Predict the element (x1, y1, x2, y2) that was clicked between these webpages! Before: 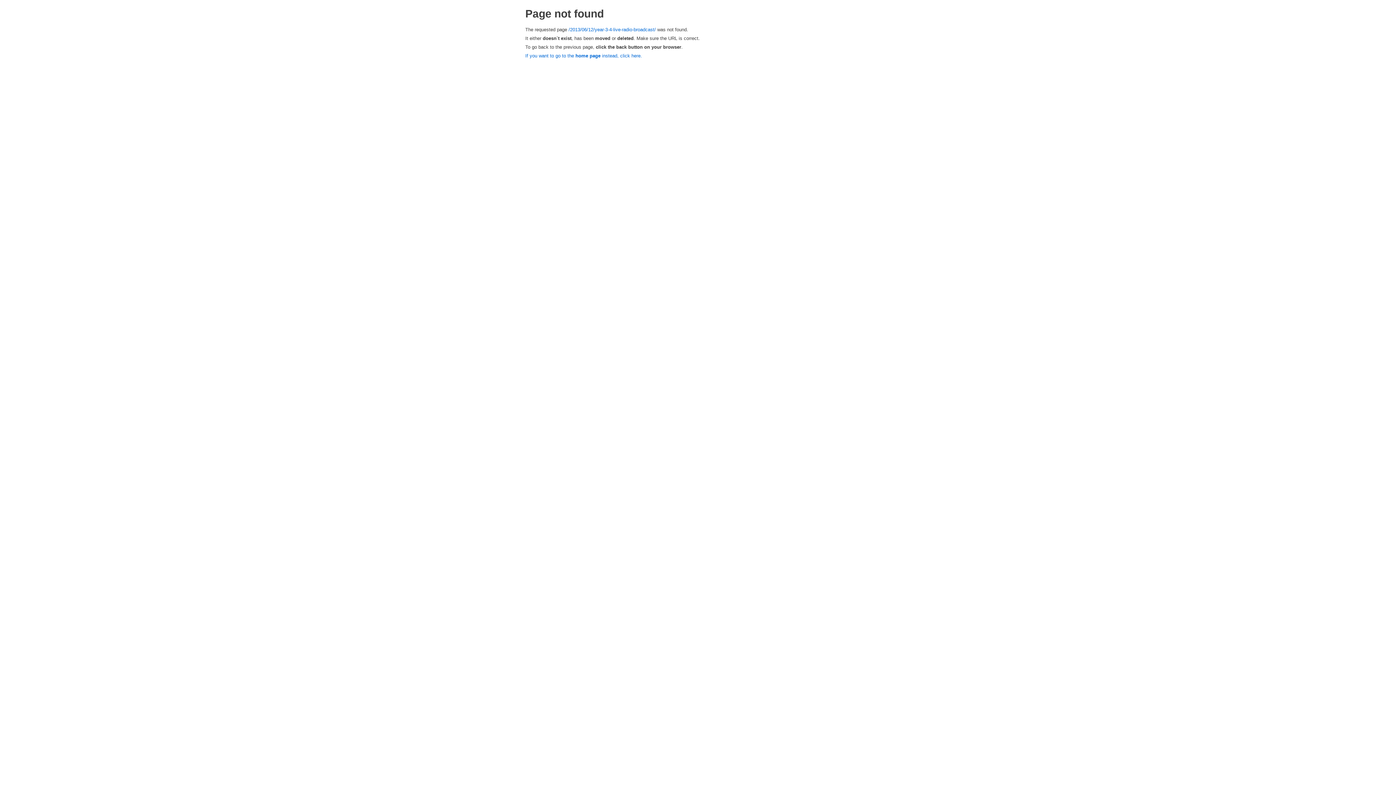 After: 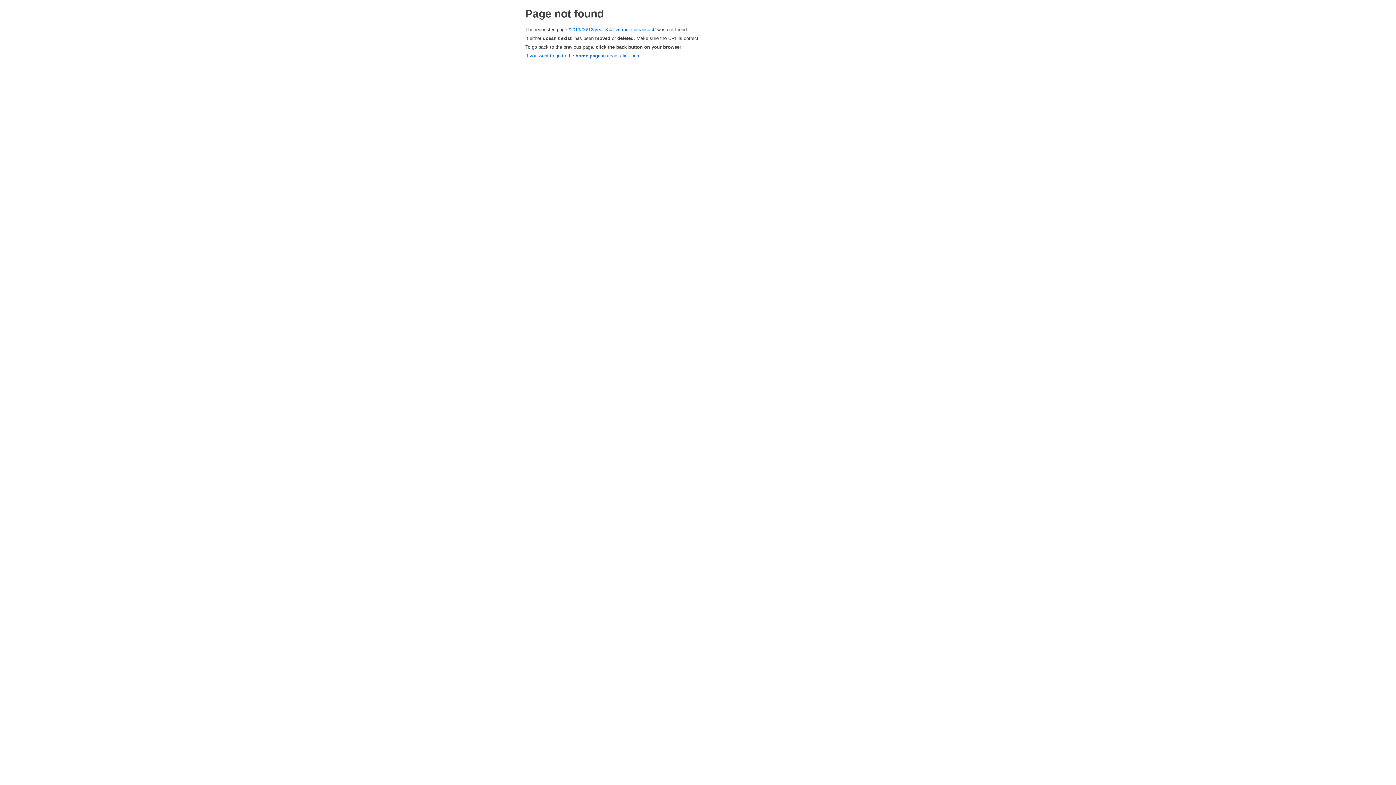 Action: label: /2013/06/12/year-3-4-live-radio-broadcast/ bbox: (568, 26, 656, 32)